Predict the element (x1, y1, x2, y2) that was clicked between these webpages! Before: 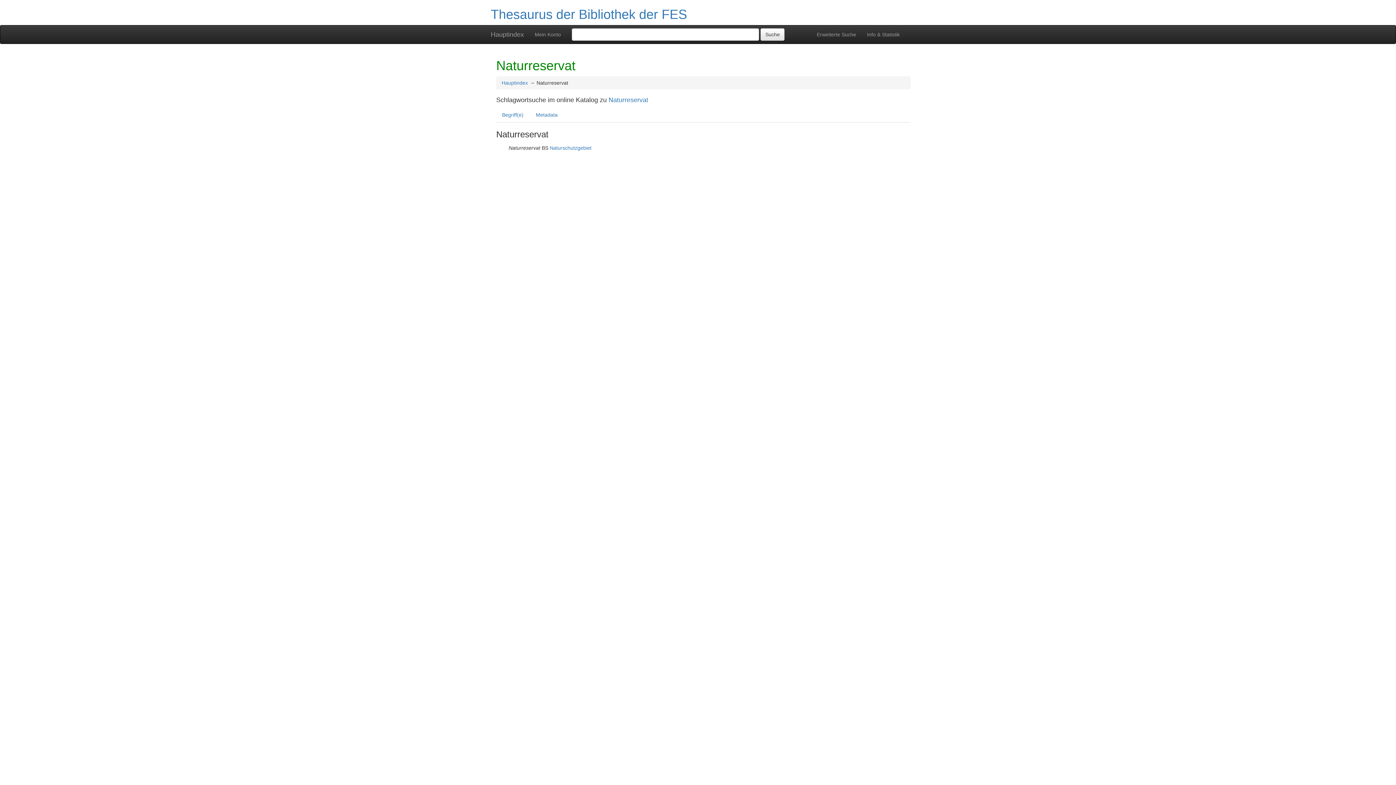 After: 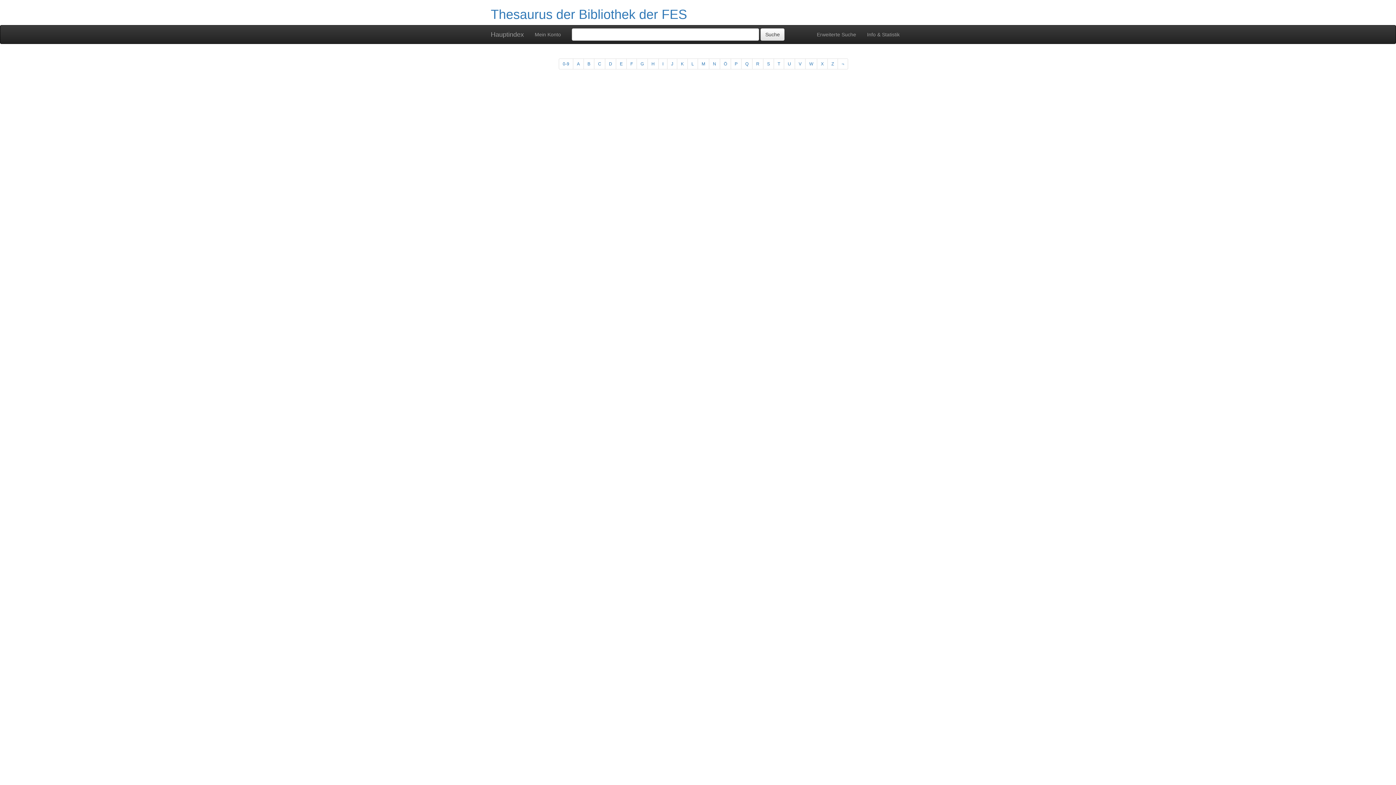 Action: bbox: (485, 25, 529, 43) label: Hauptindex